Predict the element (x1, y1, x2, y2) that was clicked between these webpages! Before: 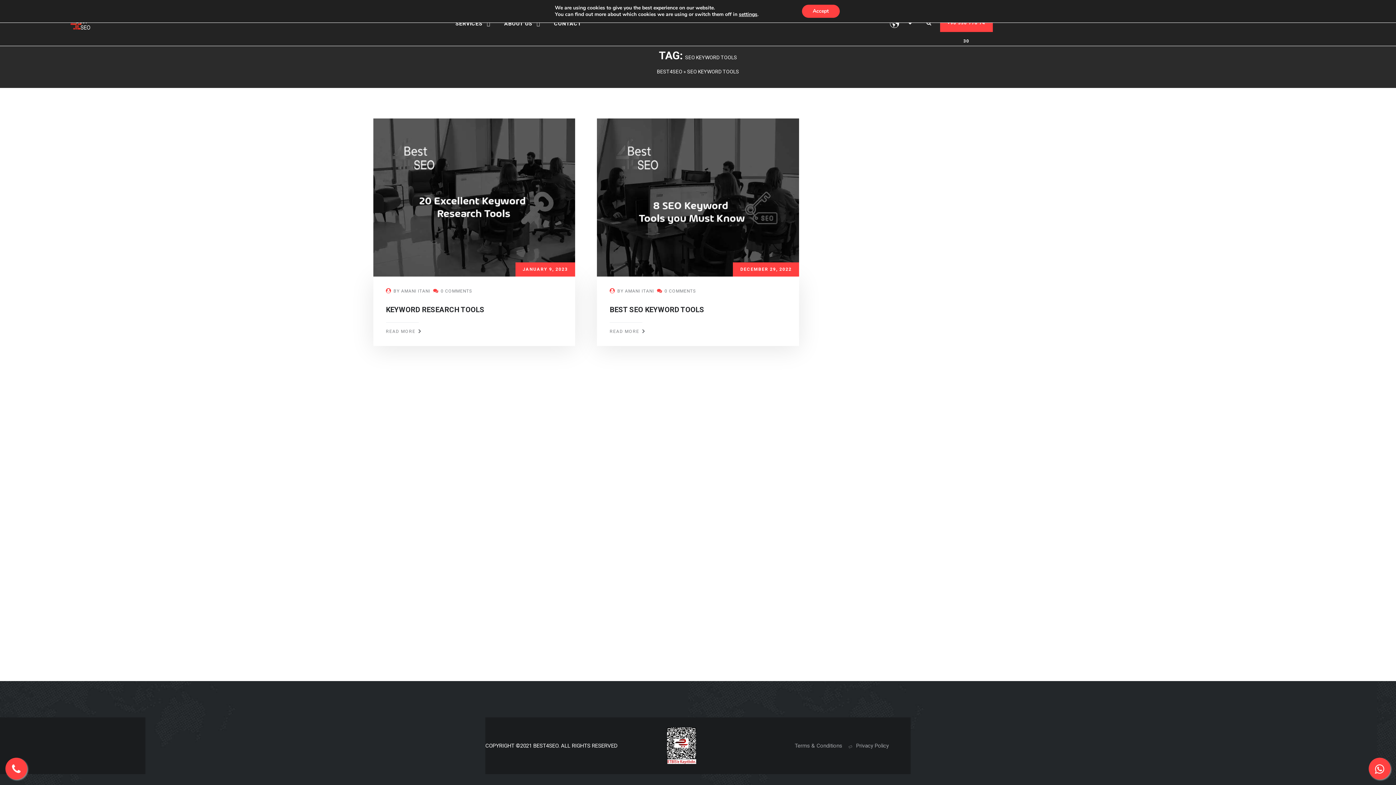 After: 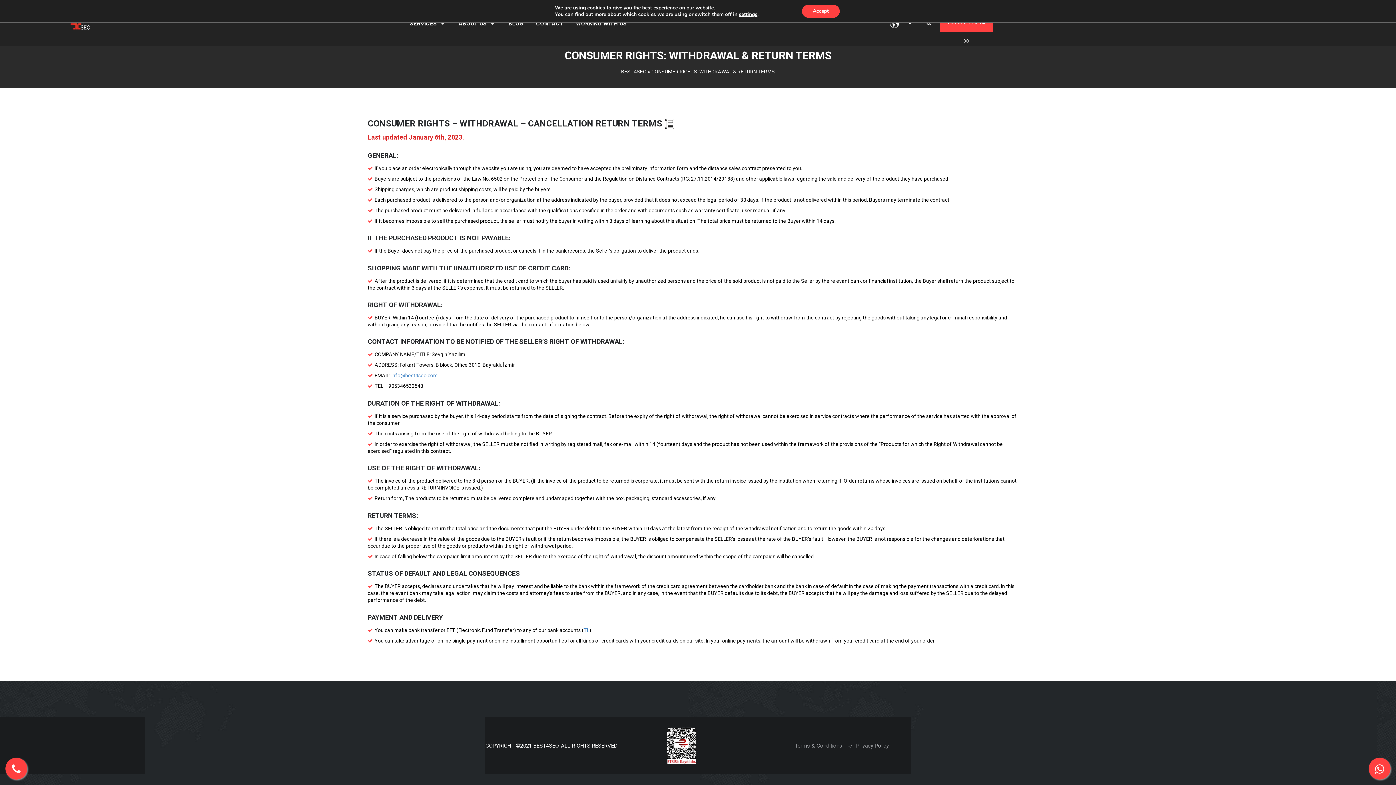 Action: label: Terms & Conditions bbox: (794, 742, 842, 749)